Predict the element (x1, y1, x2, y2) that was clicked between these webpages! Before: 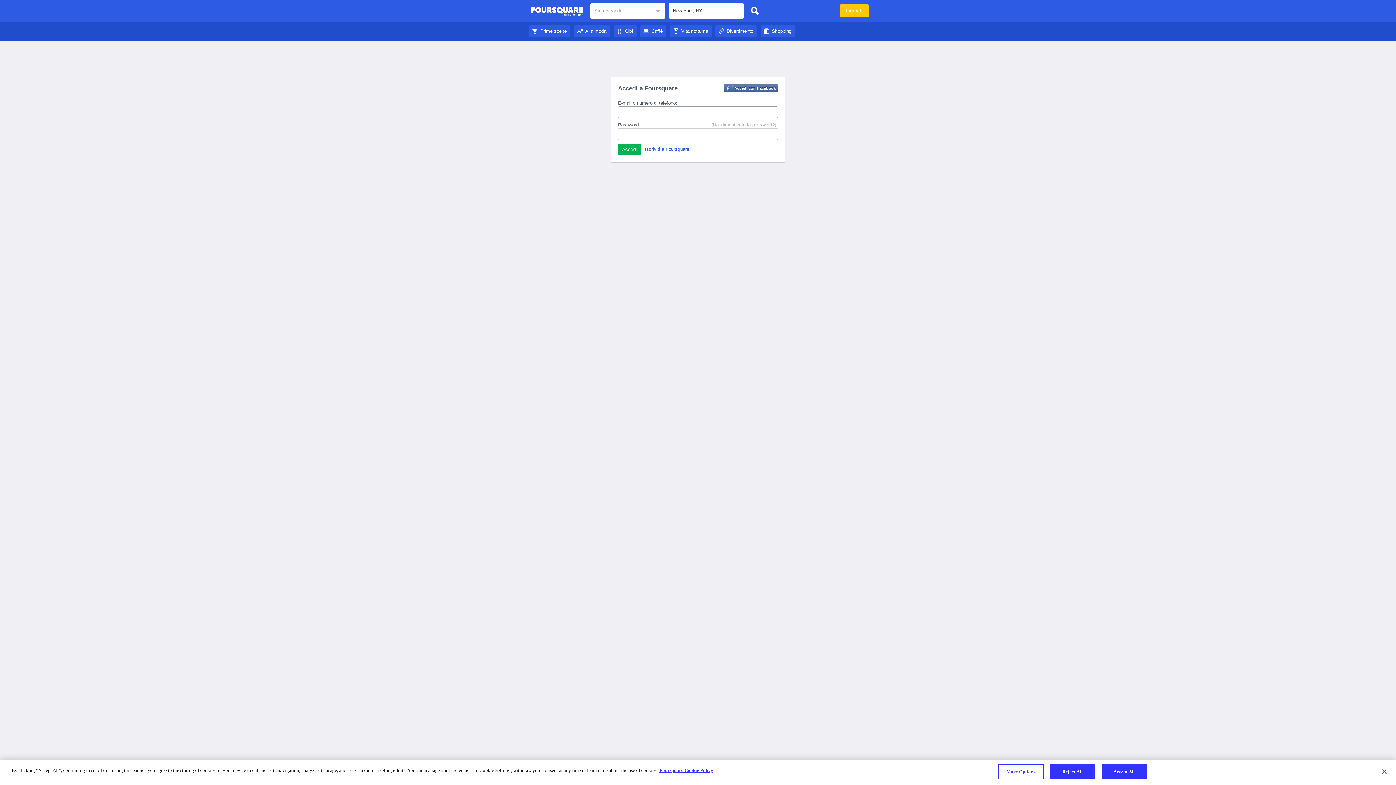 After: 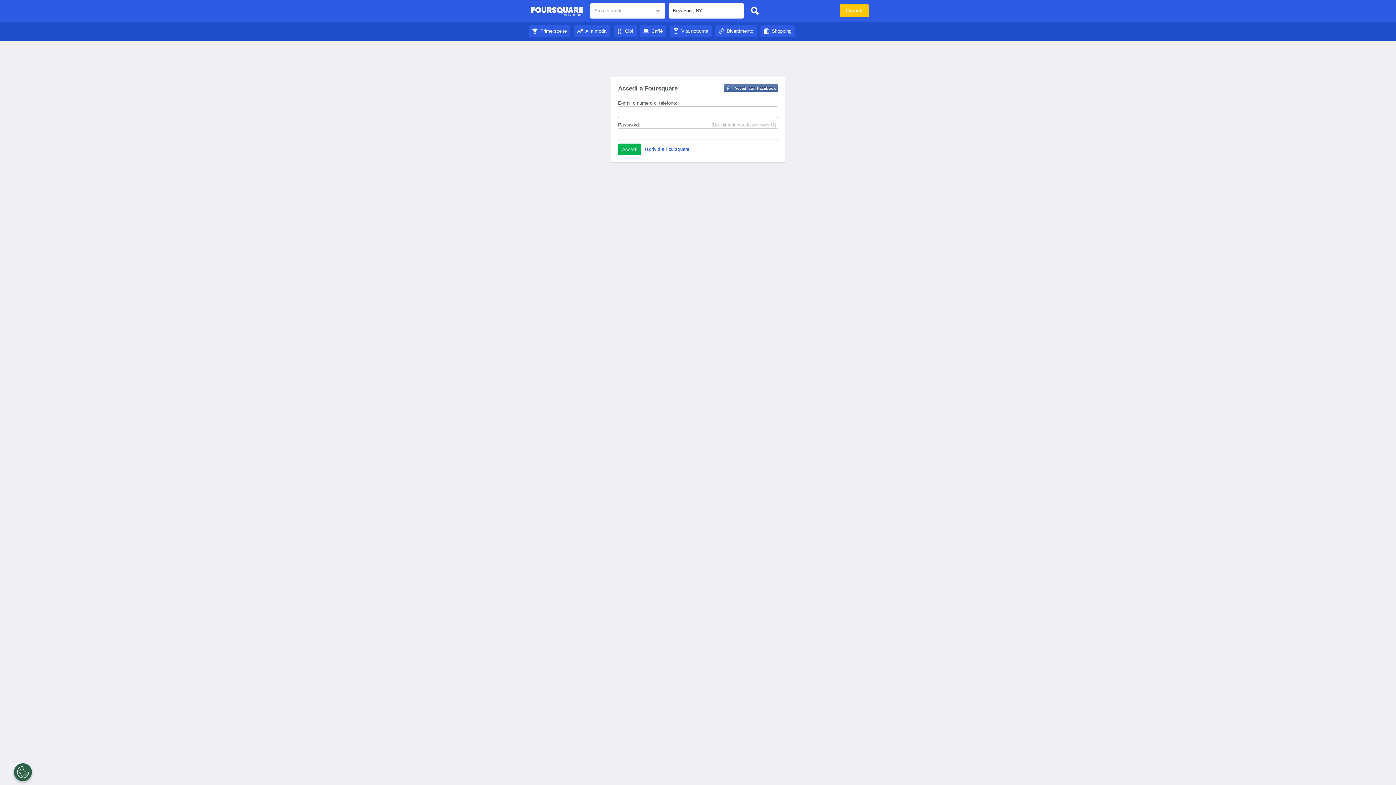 Action: label: Cibi bbox: (613, 28, 636, 33)